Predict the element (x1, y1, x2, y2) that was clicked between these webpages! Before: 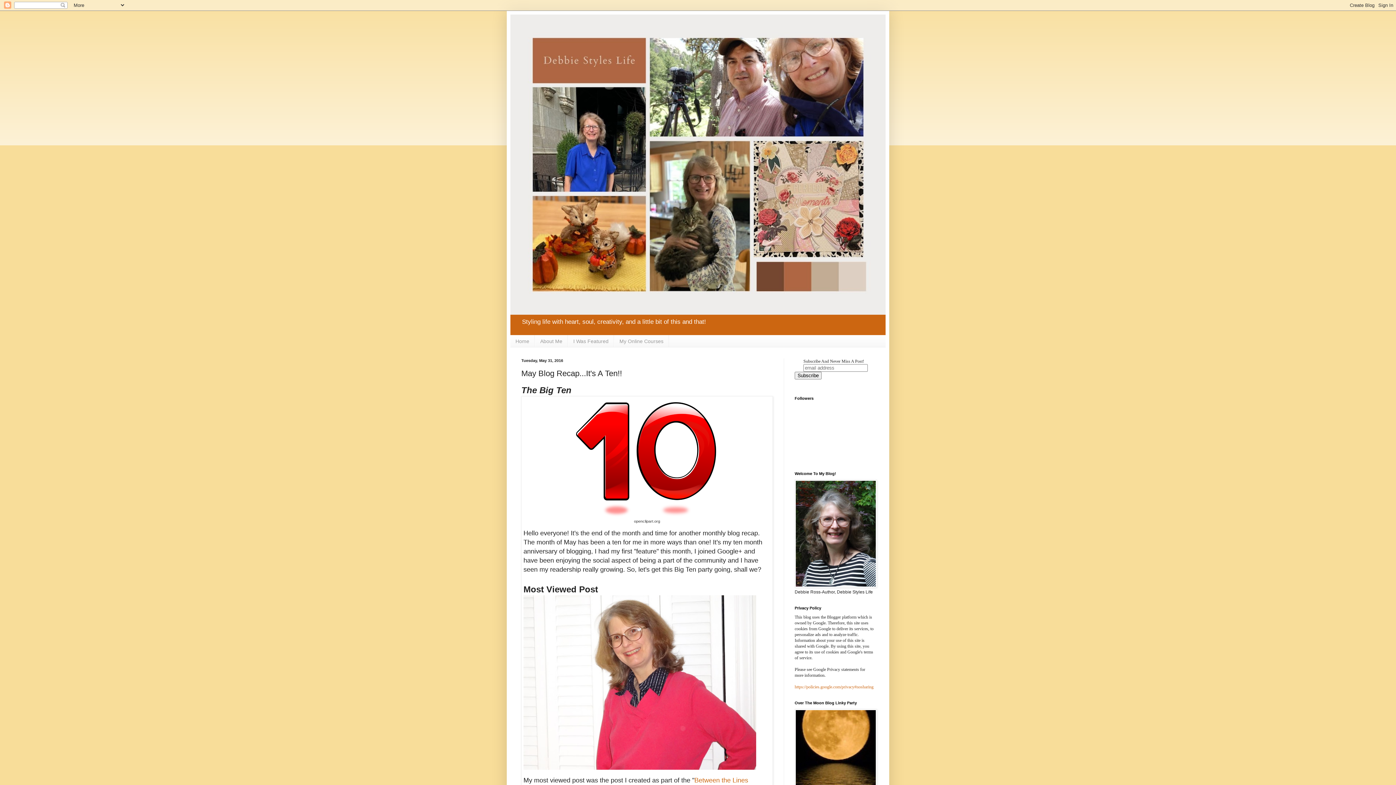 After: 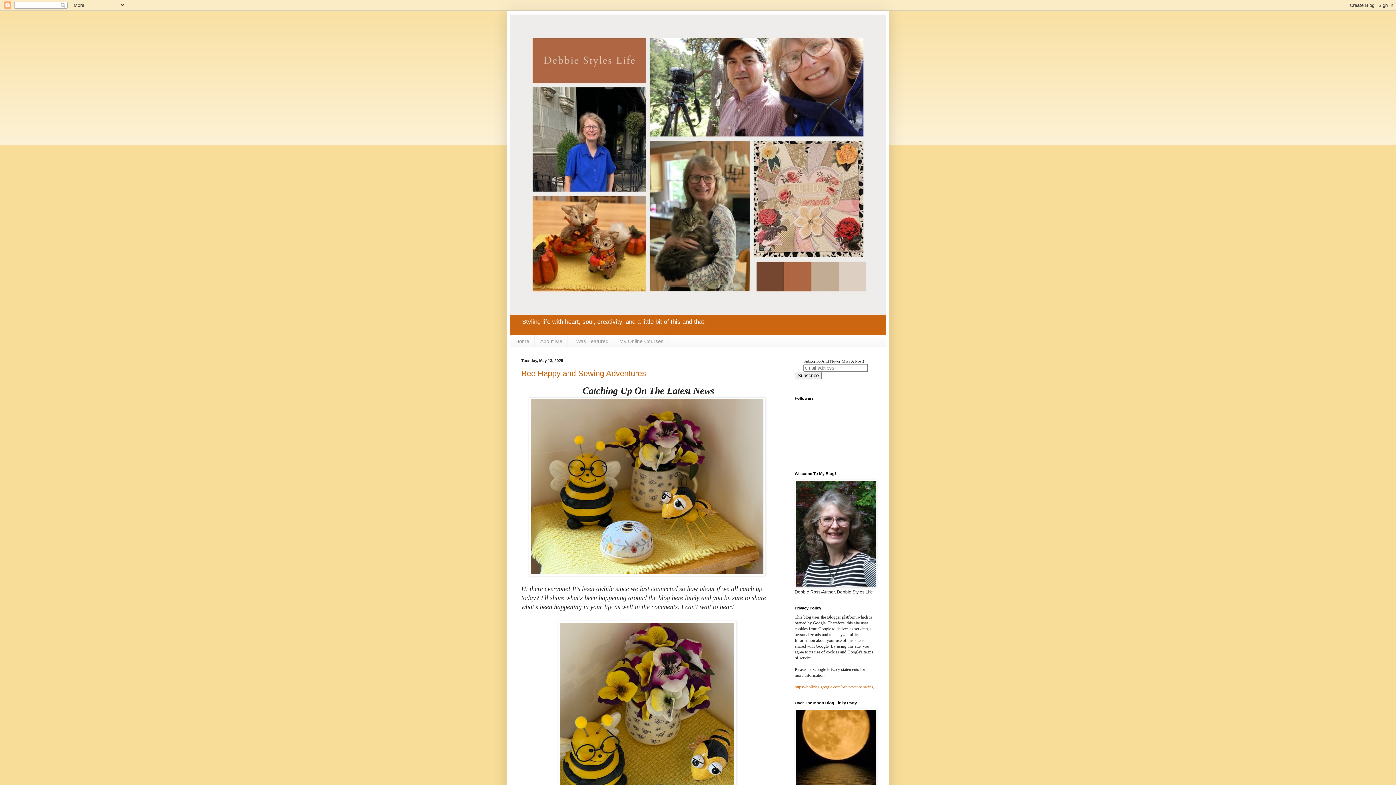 Action: bbox: (510, 14, 885, 314)